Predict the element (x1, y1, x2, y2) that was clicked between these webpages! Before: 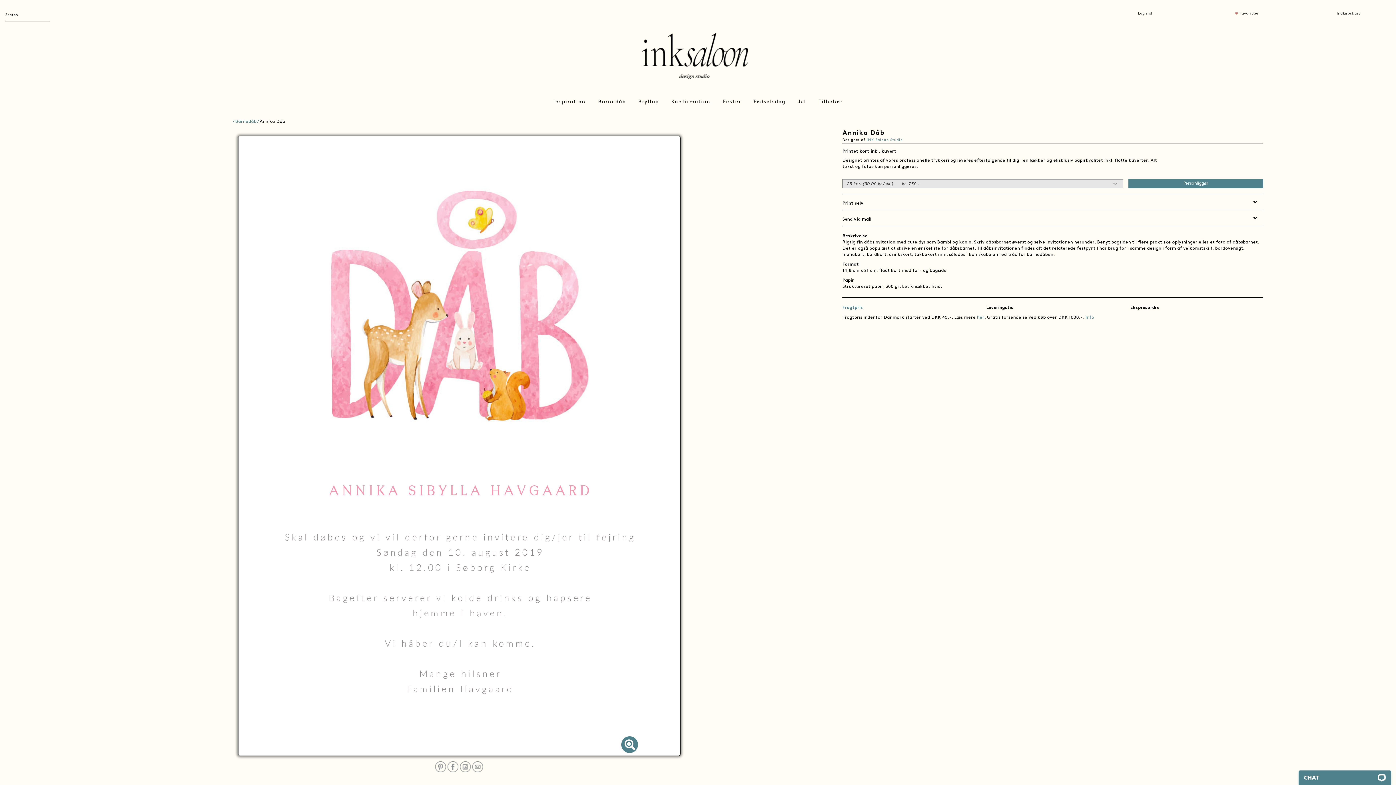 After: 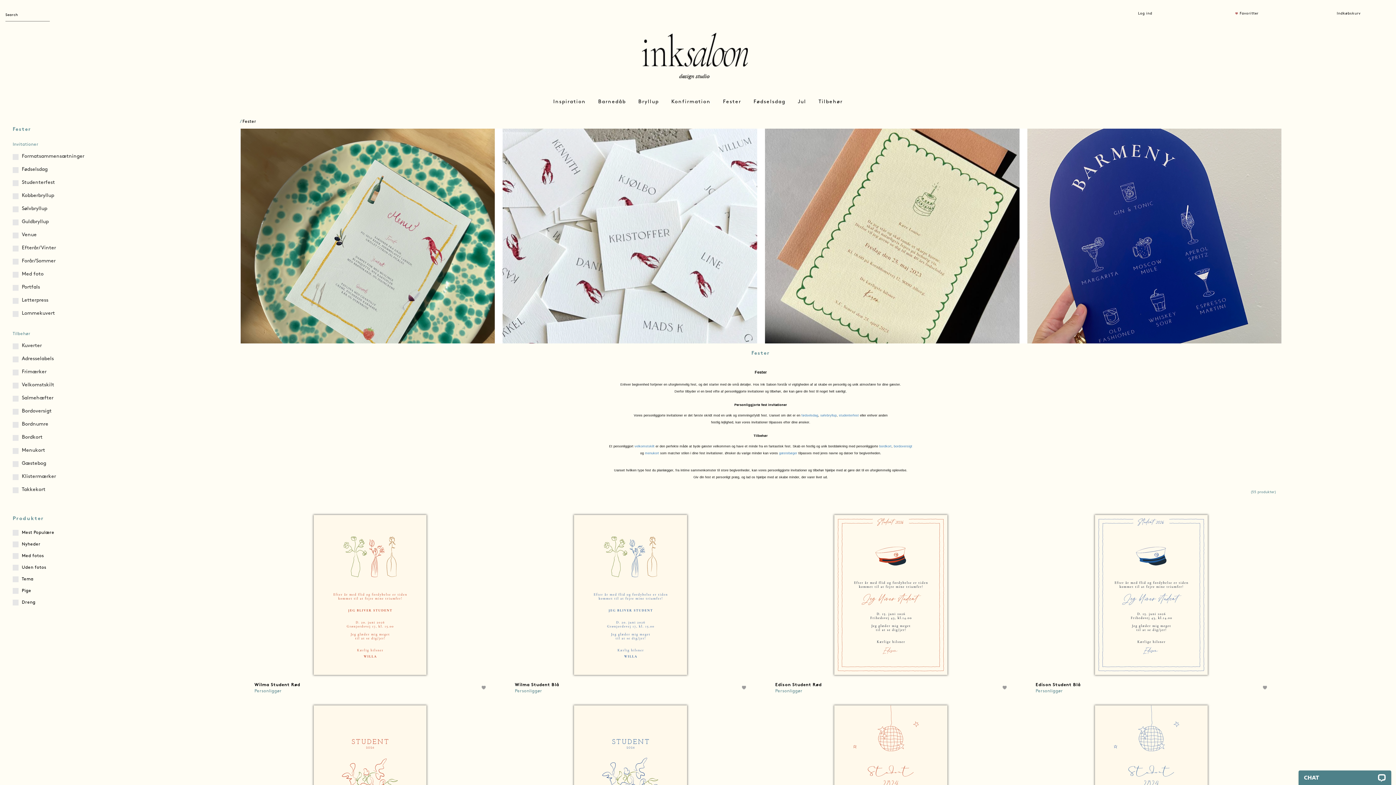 Action: label: Fester bbox: (717, 93, 746, 111)